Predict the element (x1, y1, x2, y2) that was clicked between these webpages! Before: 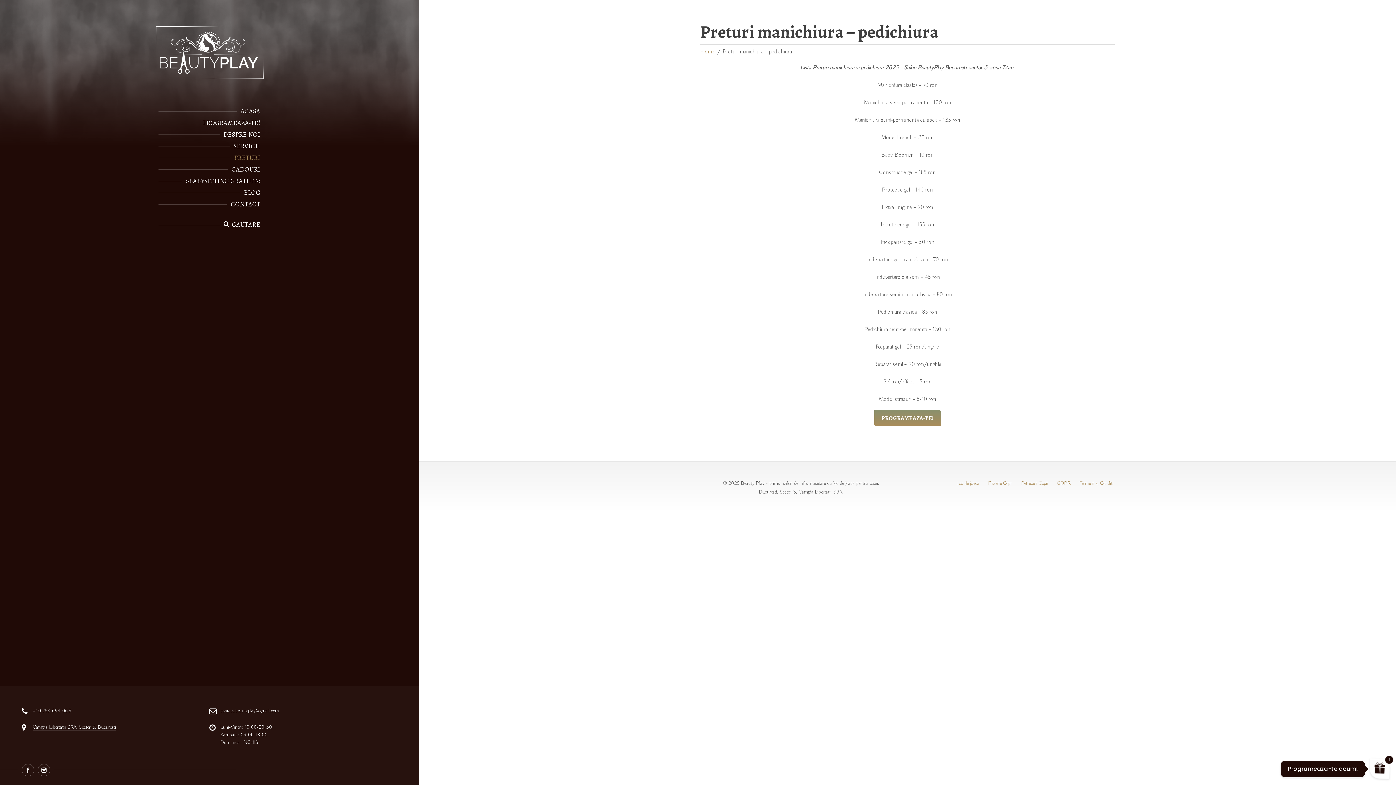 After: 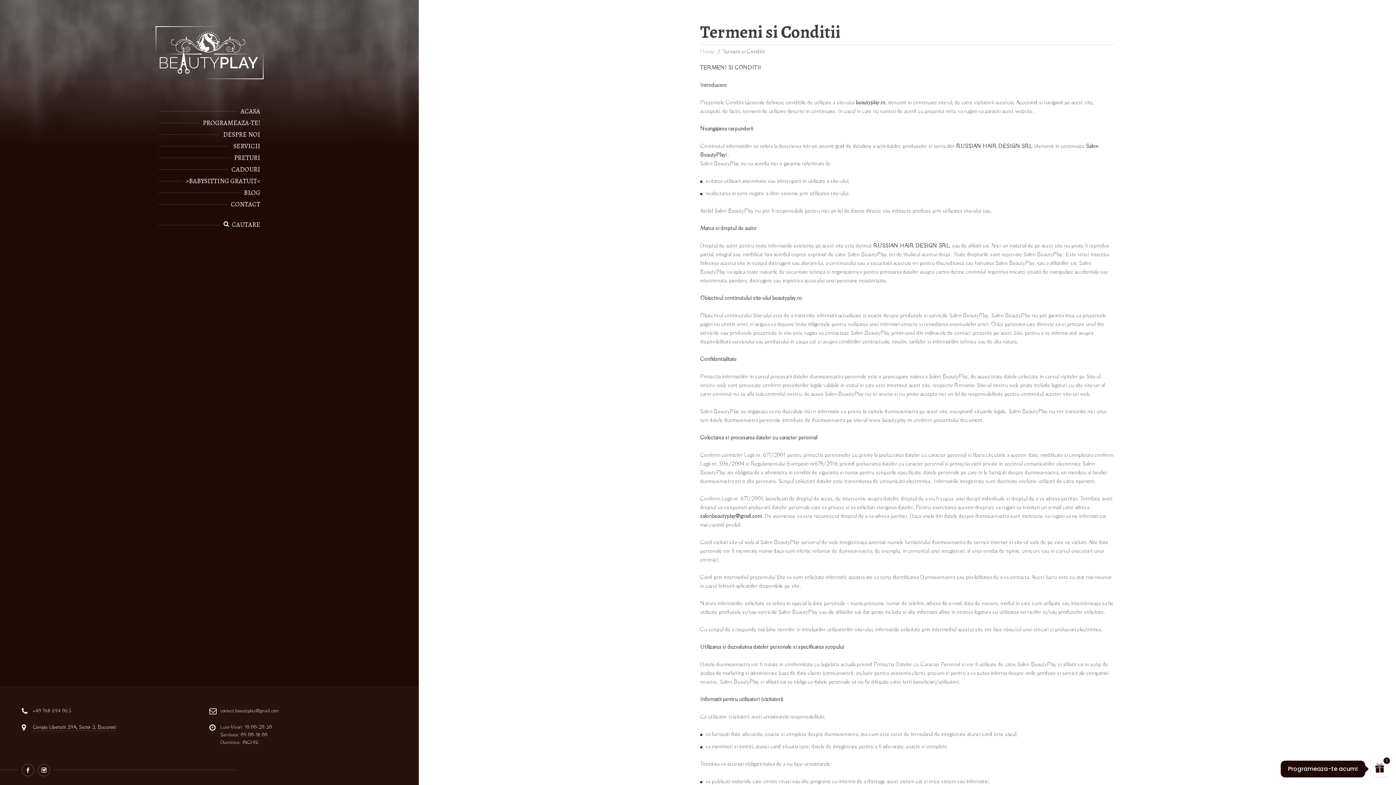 Action: bbox: (1080, 480, 1114, 487) label: Termeni si Conditii